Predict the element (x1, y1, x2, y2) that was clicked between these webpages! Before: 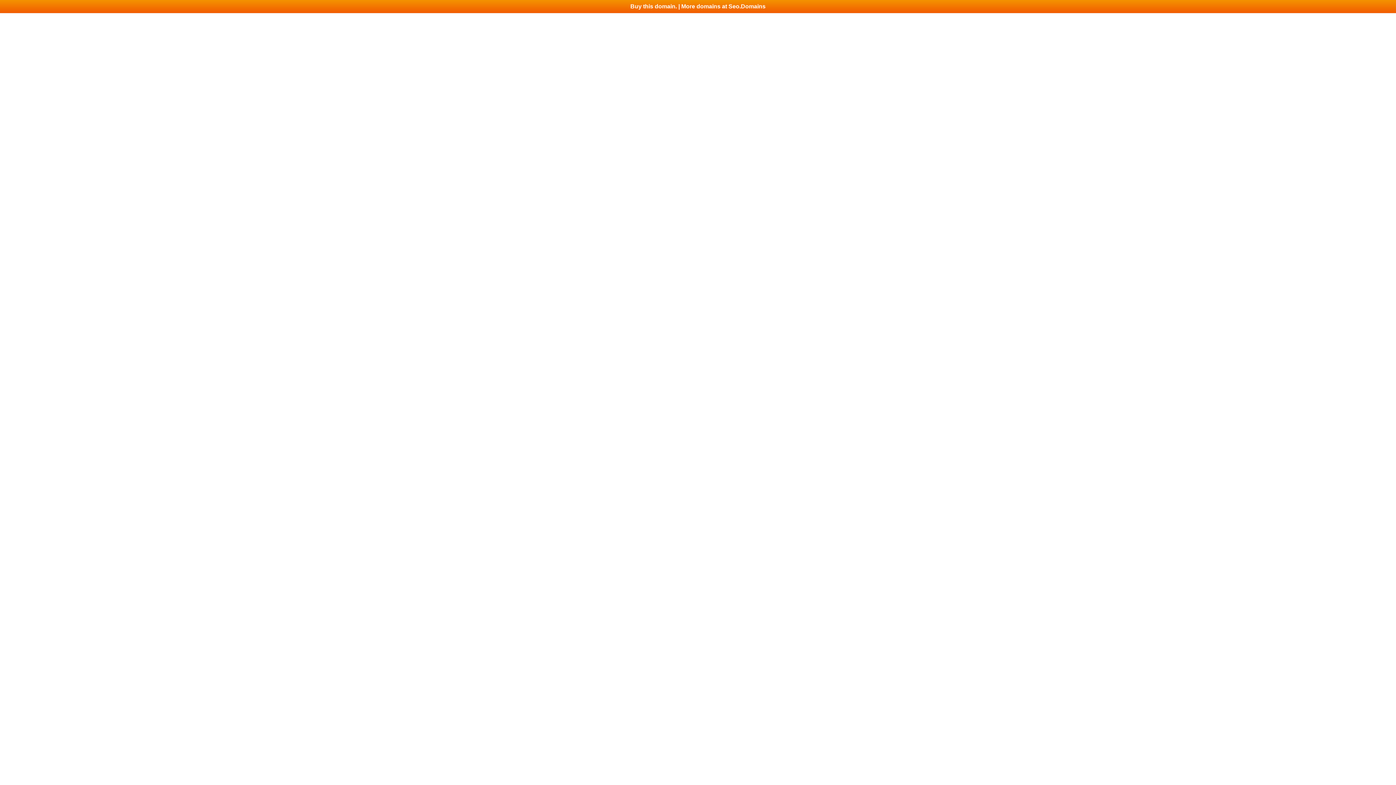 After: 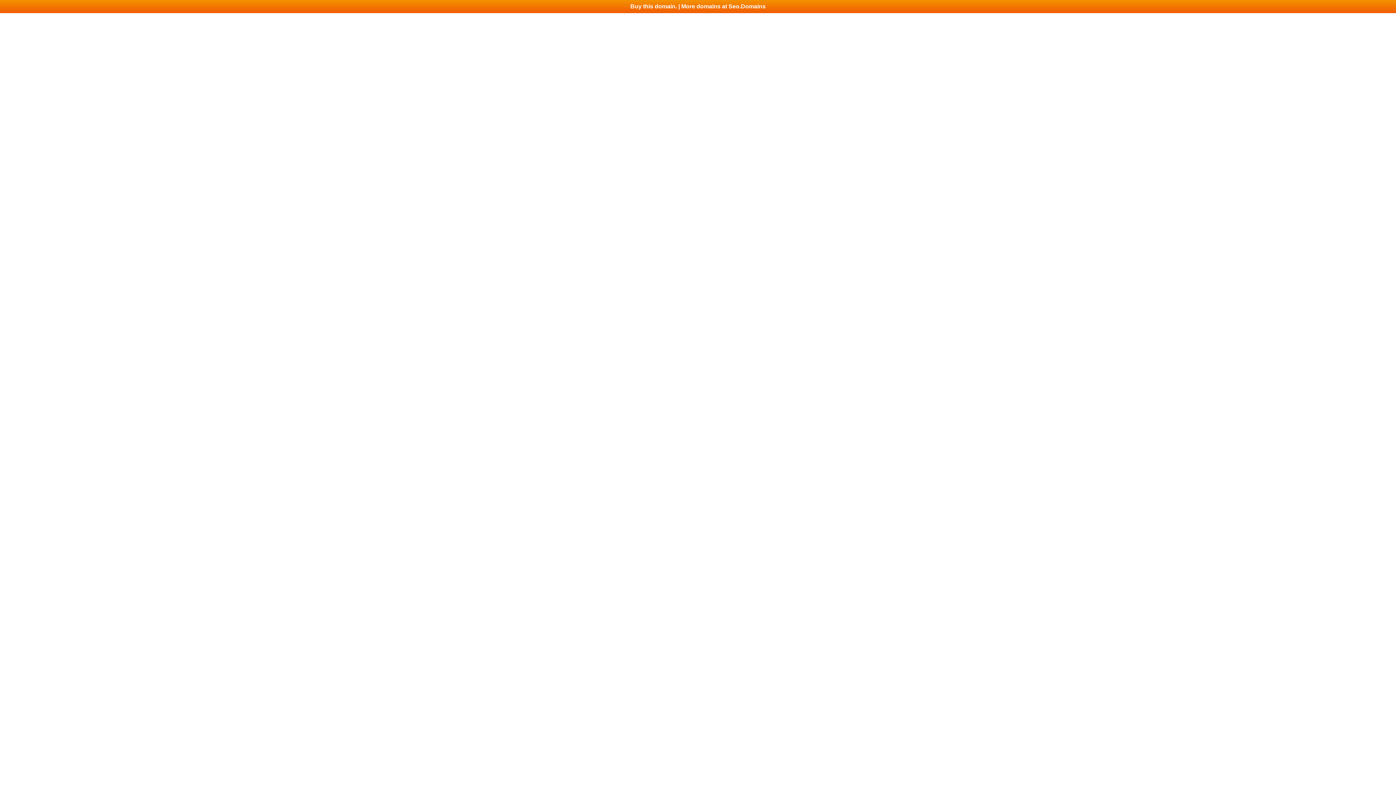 Action: label: Buy this domain. | More domains at Seo.Domains bbox: (0, 0, 1396, 13)